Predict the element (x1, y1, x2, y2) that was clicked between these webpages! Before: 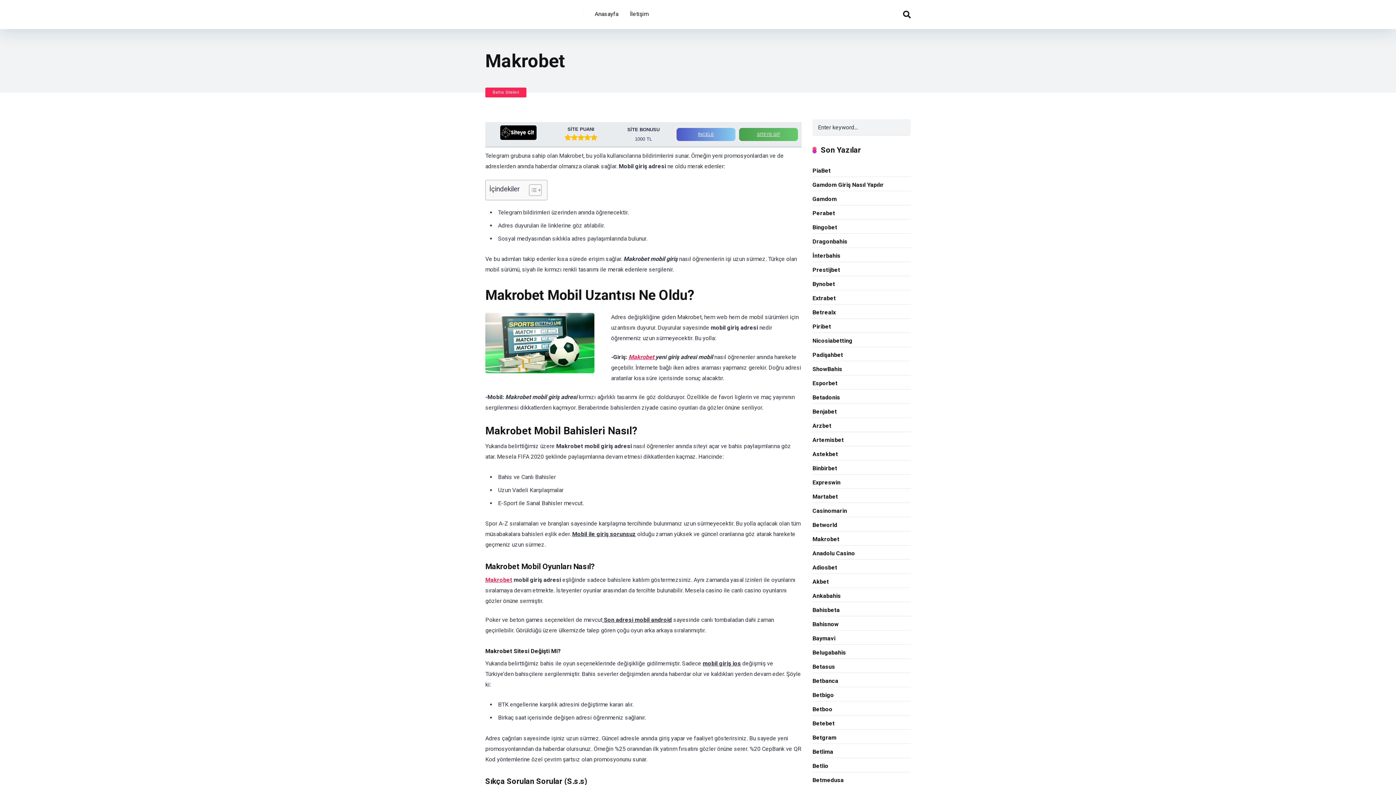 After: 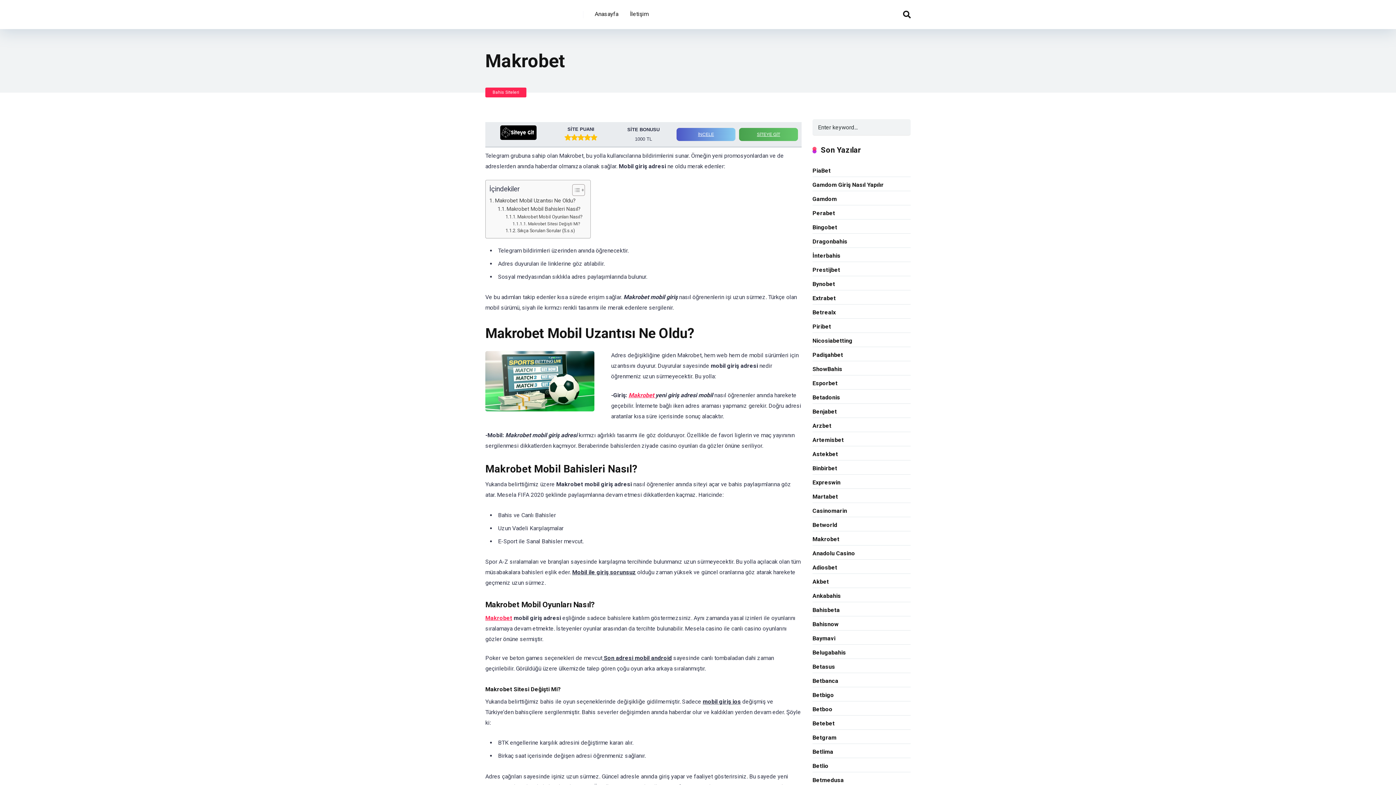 Action: bbox: (523, 184, 540, 196) label: Toggle Table of Content